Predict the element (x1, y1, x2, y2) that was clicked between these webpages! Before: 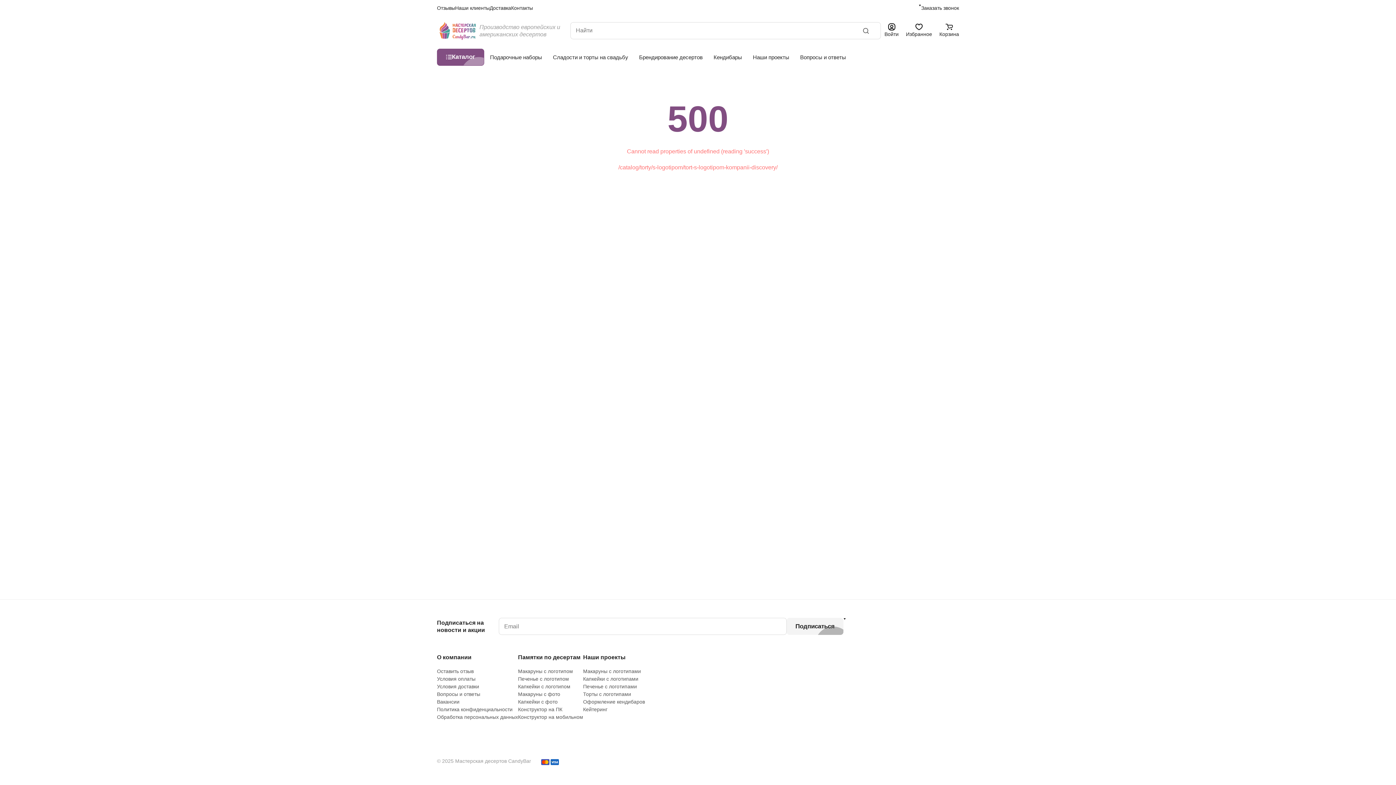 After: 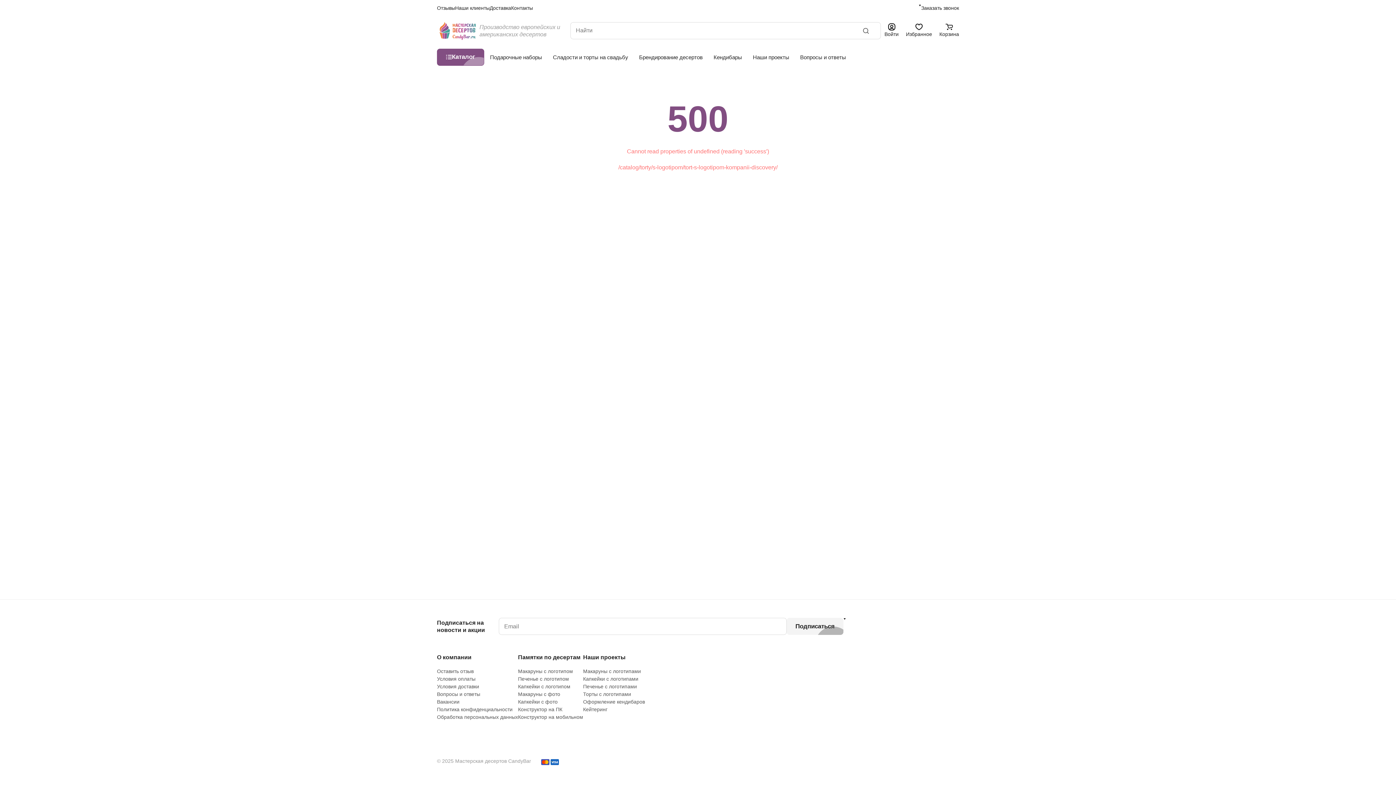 Action: bbox: (786, 618, 843, 635) label: Подписаться